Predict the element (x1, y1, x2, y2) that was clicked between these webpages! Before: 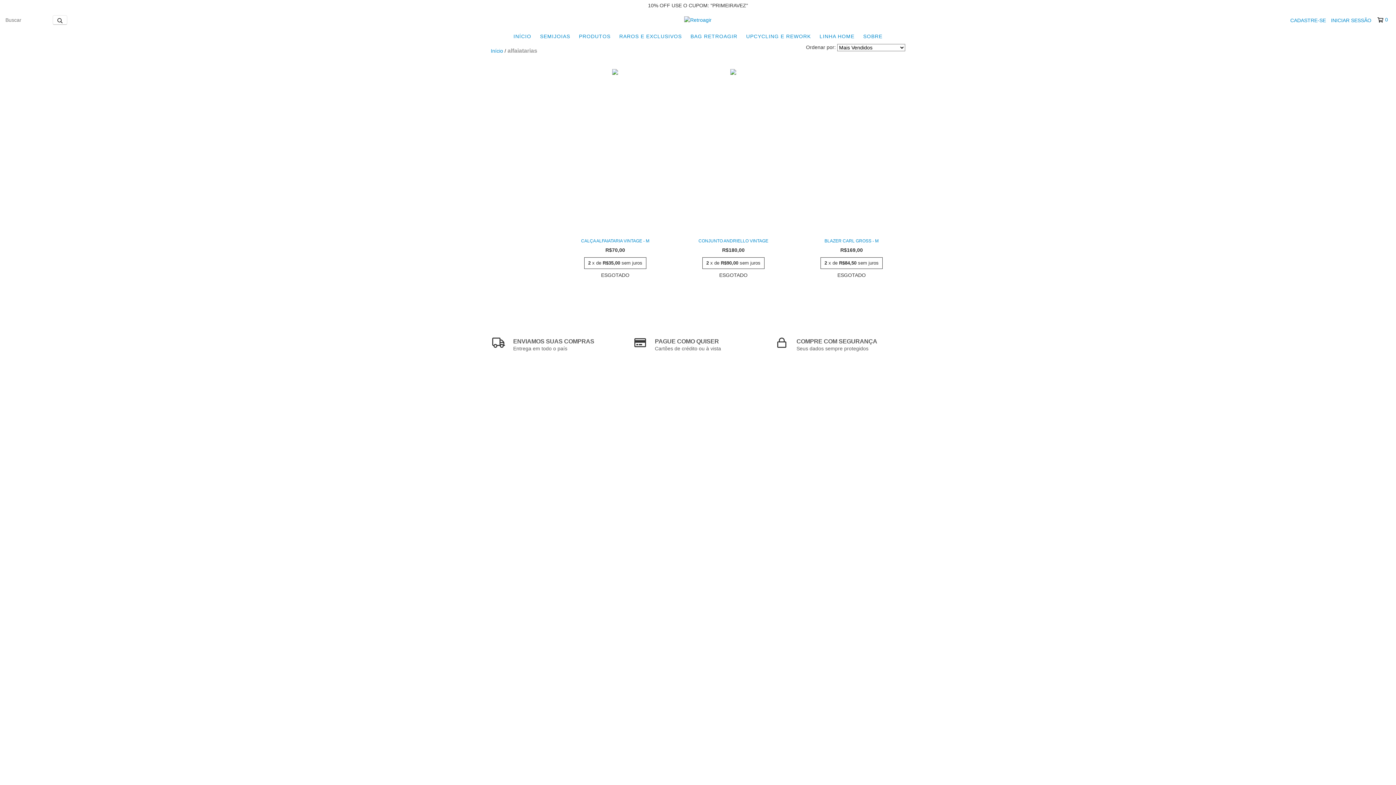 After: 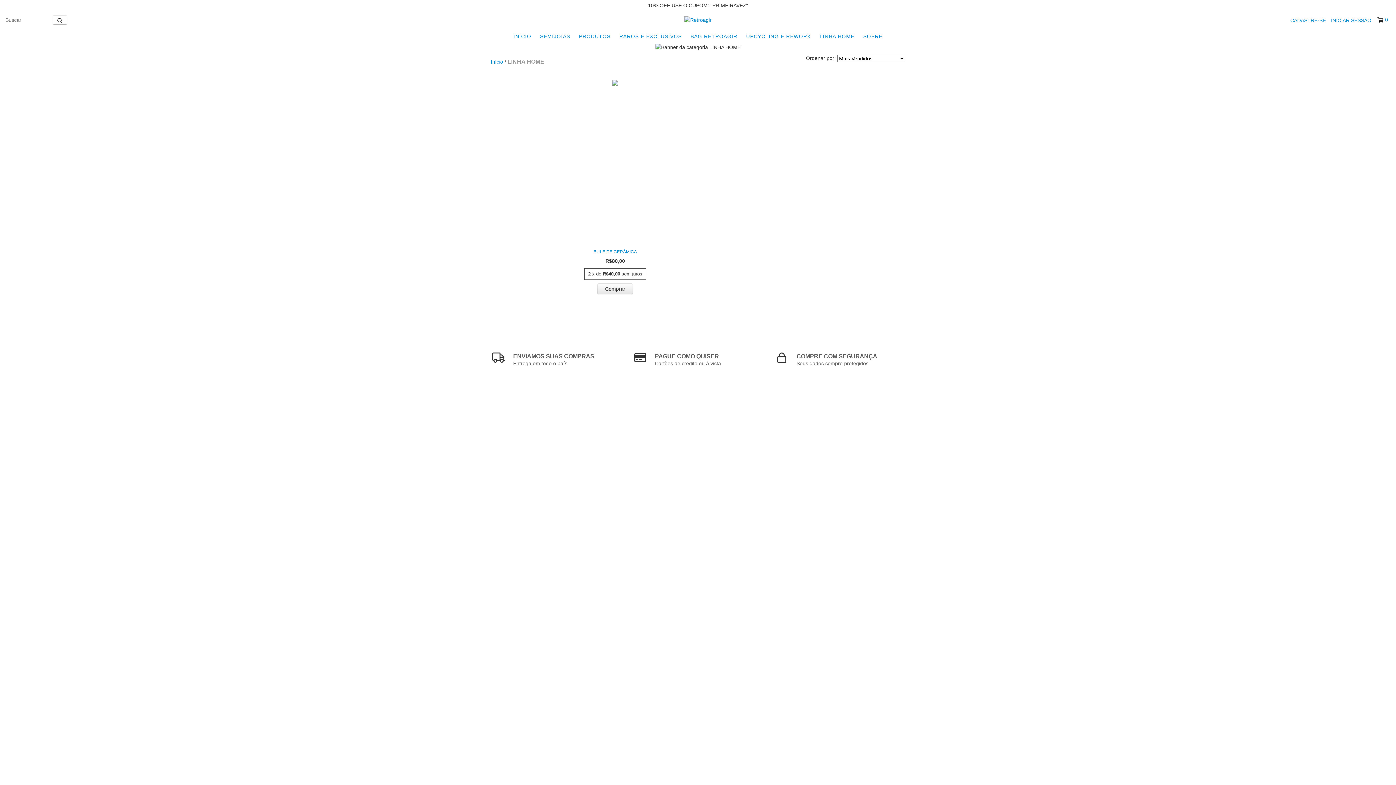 Action: label: LINHA HOME bbox: (816, 29, 858, 43)